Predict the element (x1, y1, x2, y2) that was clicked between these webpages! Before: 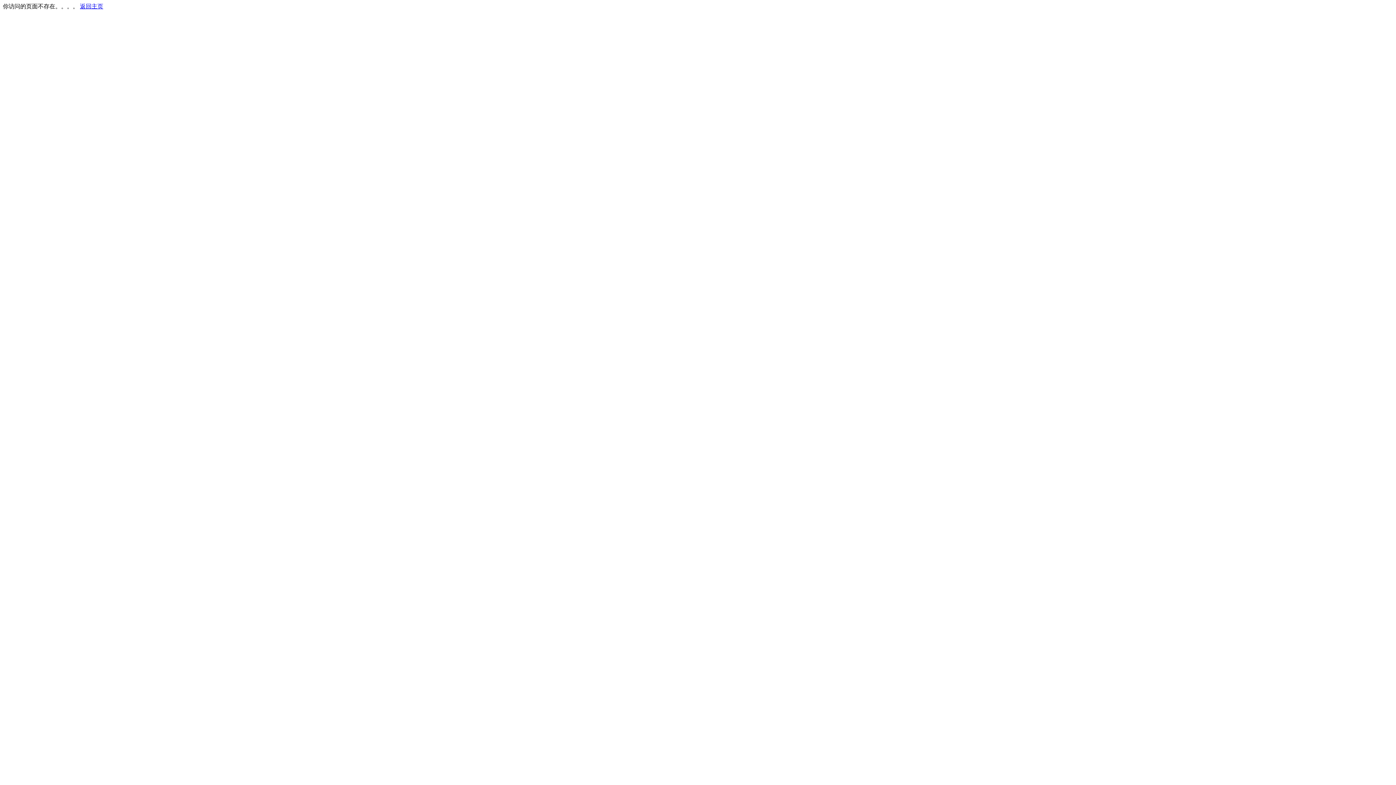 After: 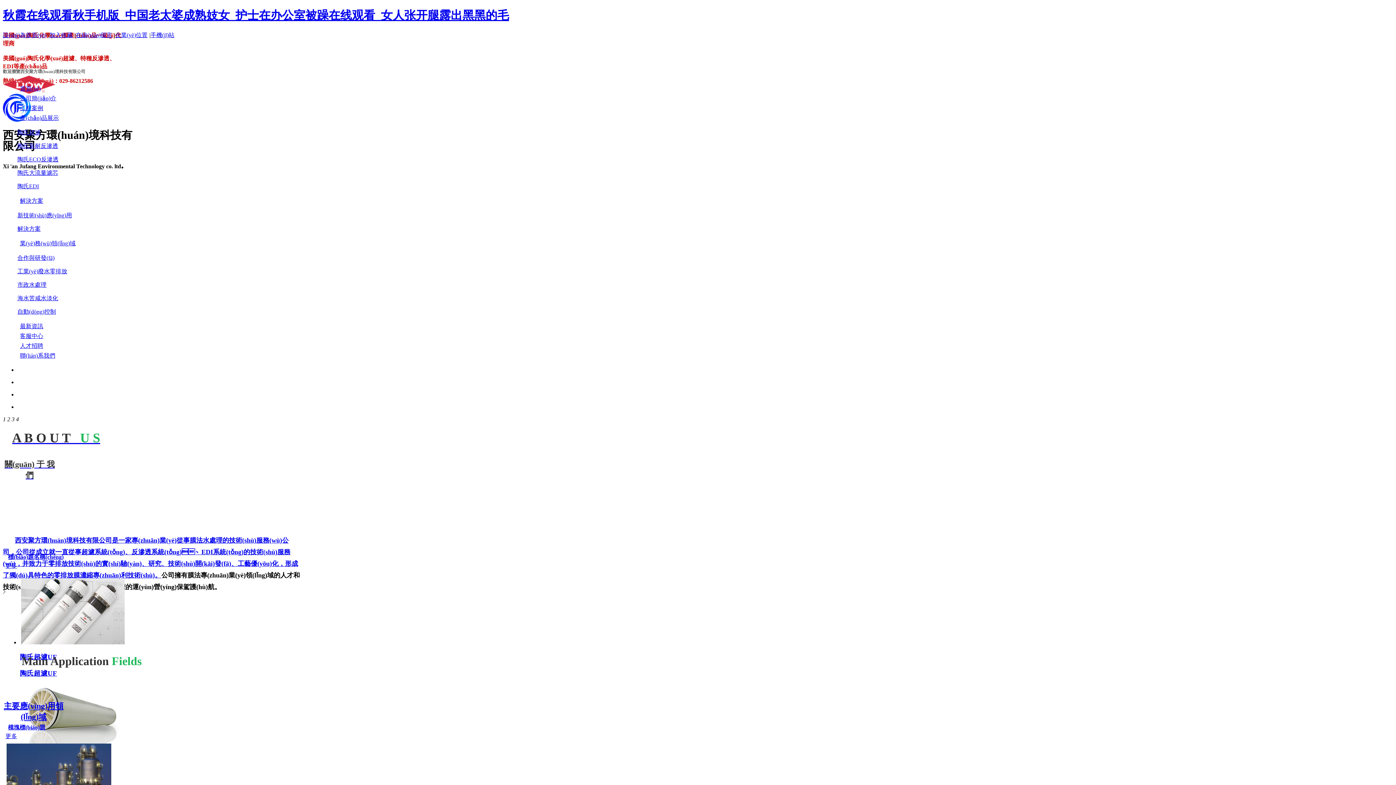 Action: bbox: (80, 3, 103, 9) label: 返回主页